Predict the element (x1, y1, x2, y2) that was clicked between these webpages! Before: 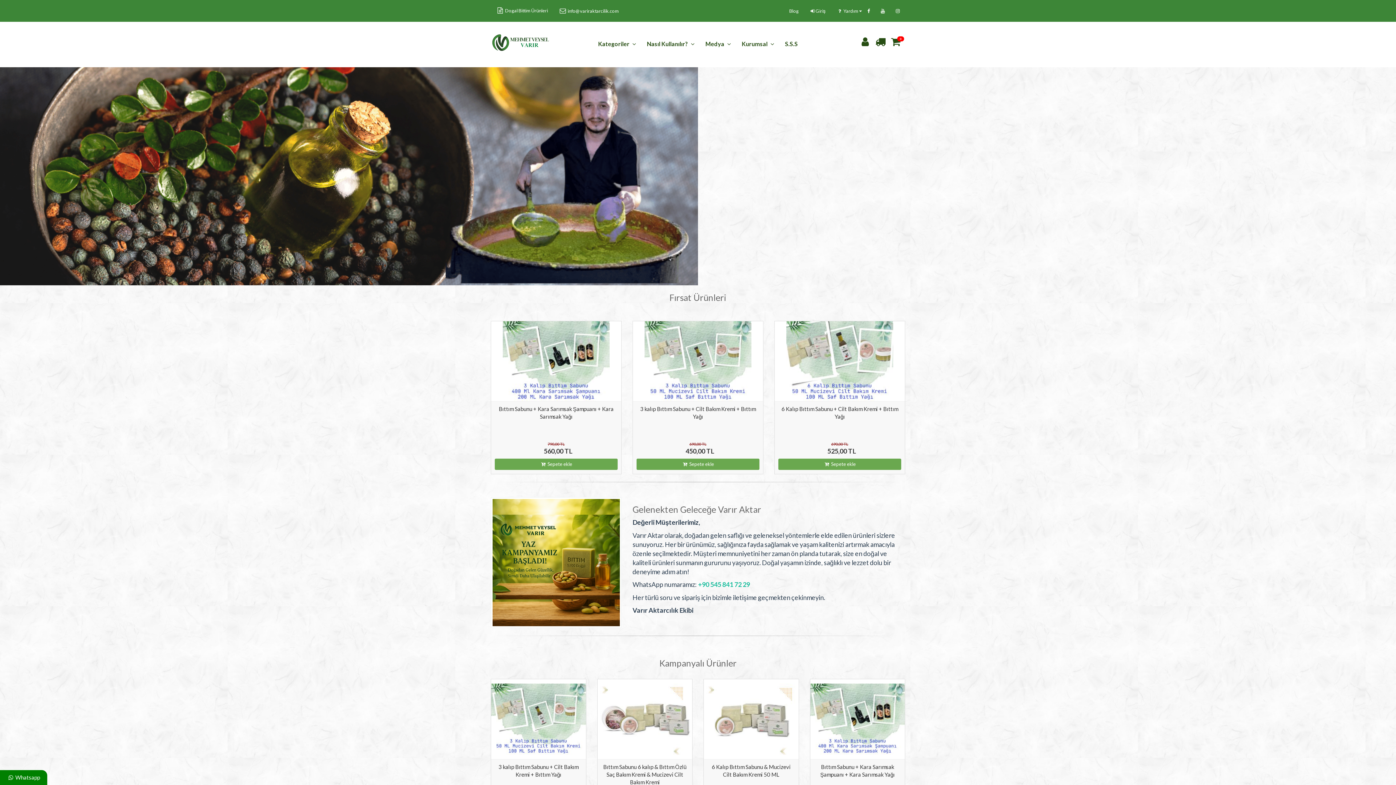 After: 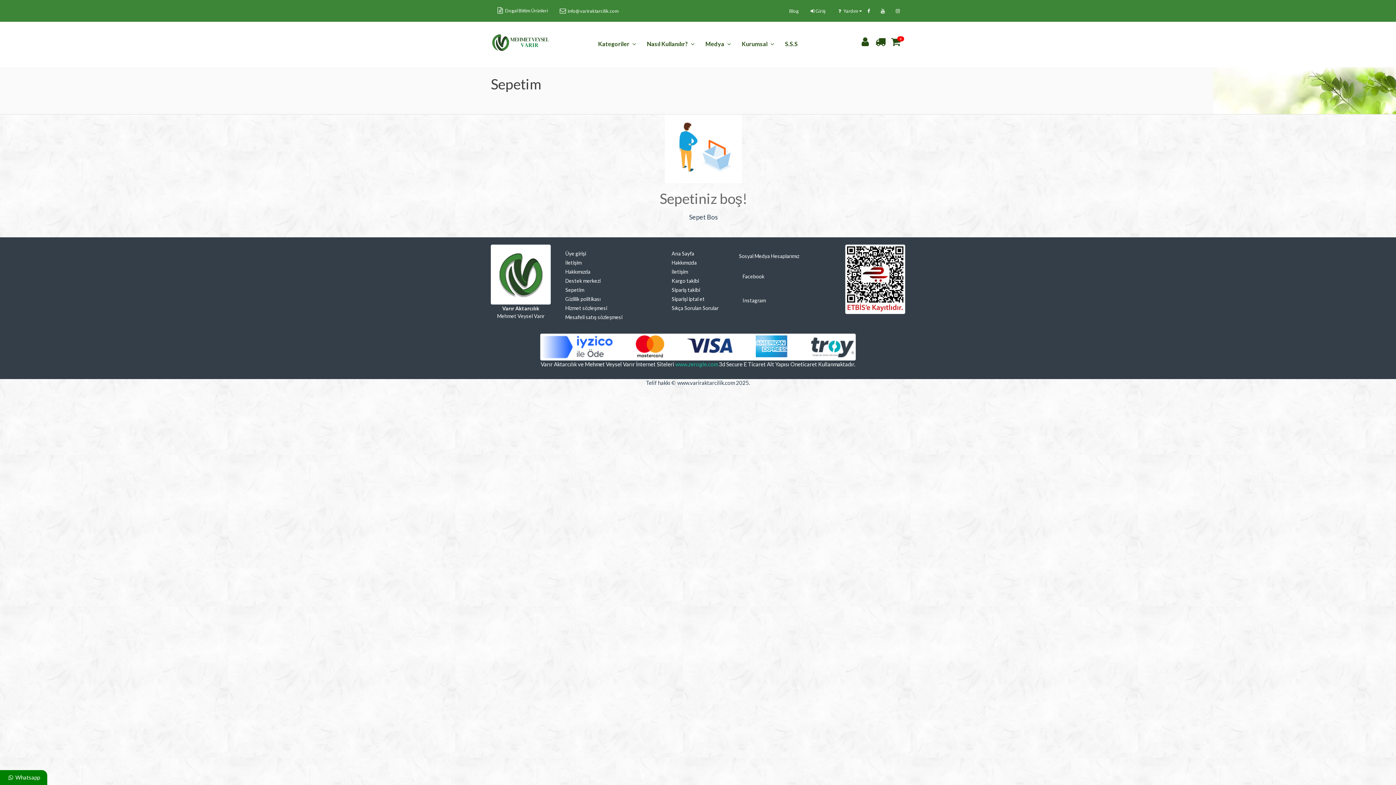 Action: bbox: (888, 32, 903, 51) label: 0